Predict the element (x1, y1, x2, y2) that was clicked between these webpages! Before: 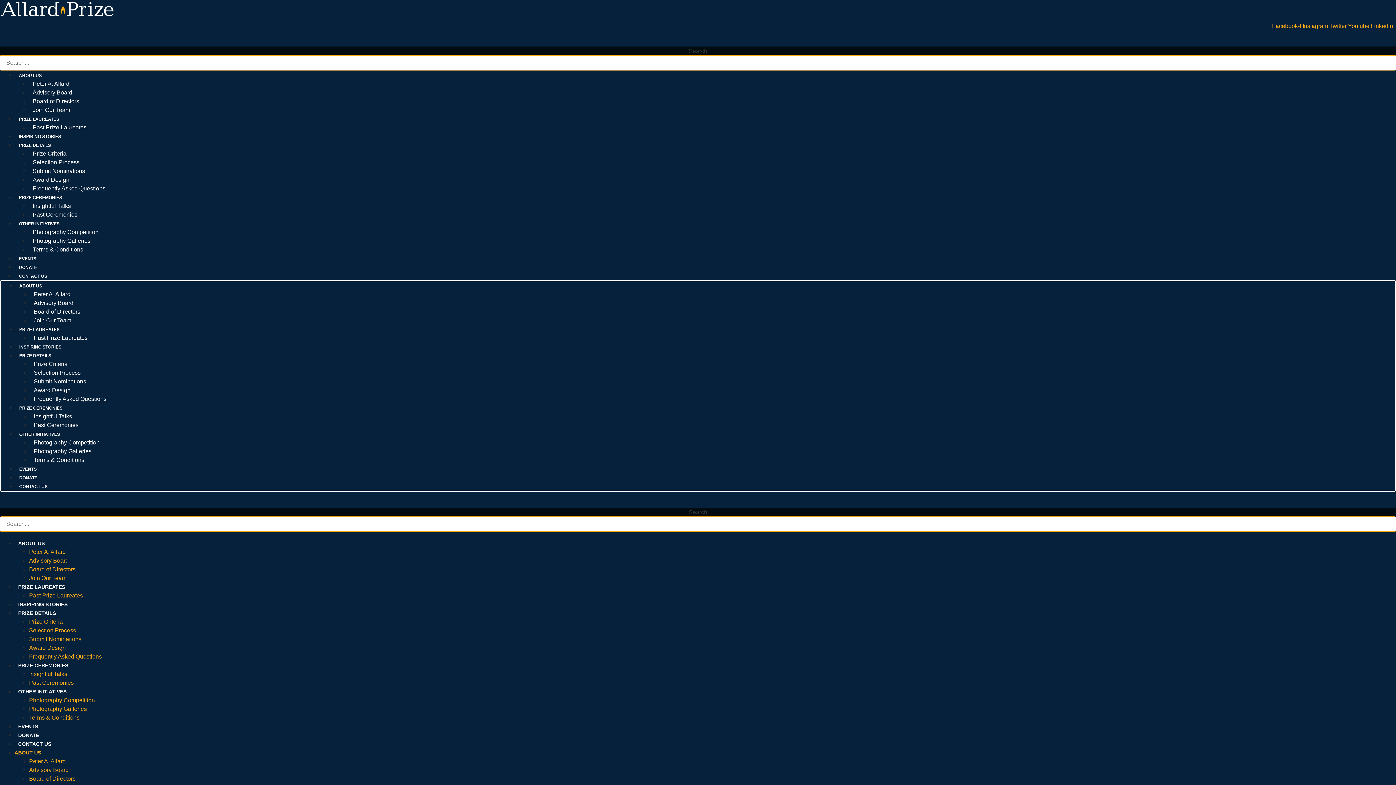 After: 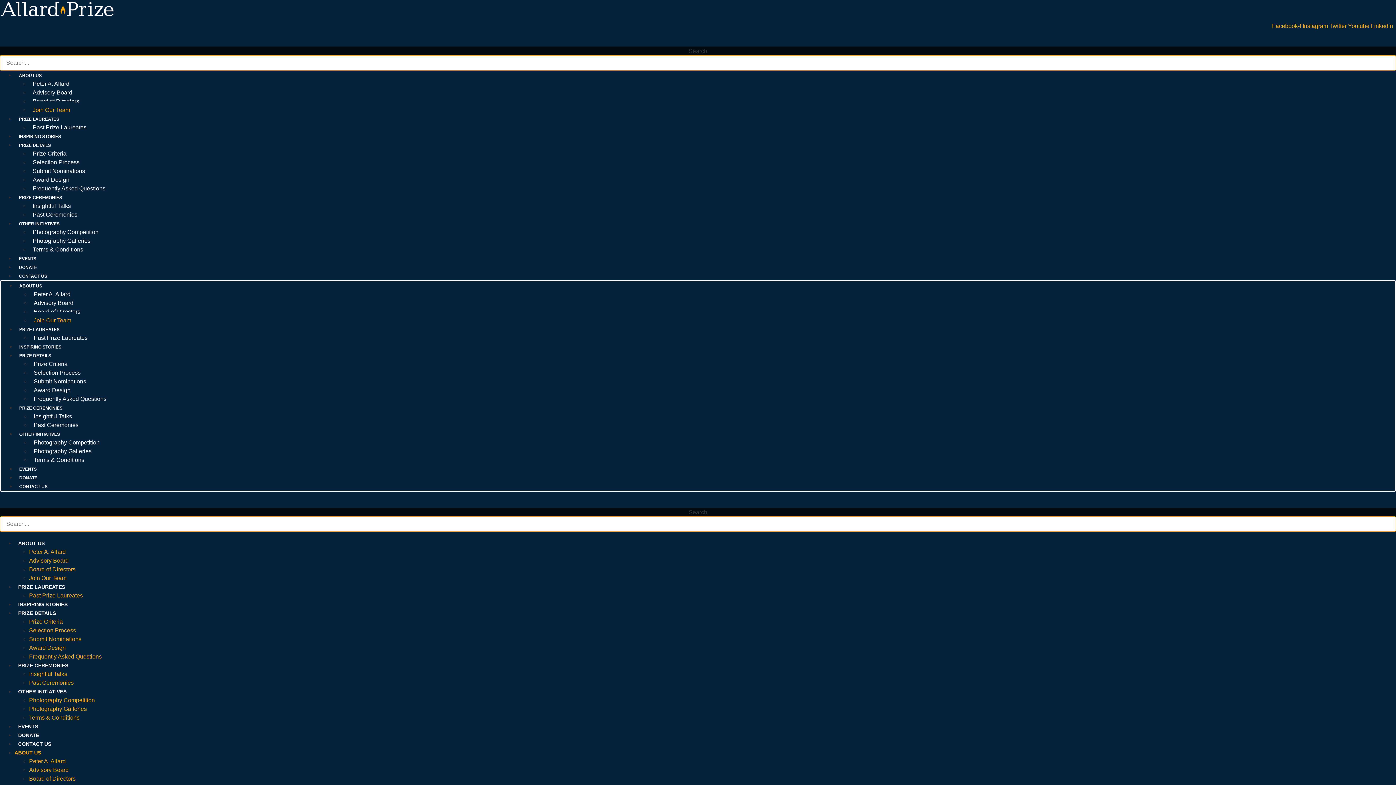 Action: bbox: (29, 101, 73, 118) label: Join Our Team